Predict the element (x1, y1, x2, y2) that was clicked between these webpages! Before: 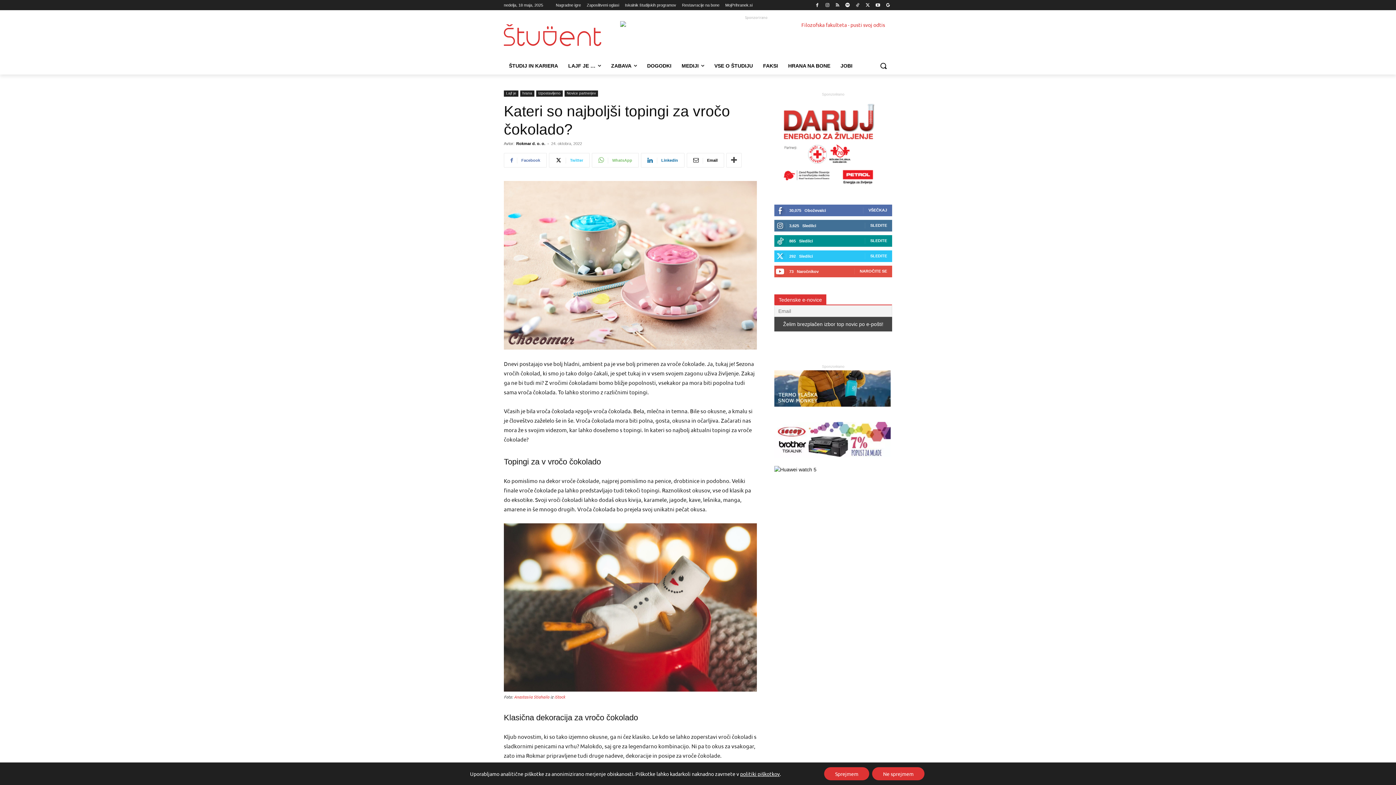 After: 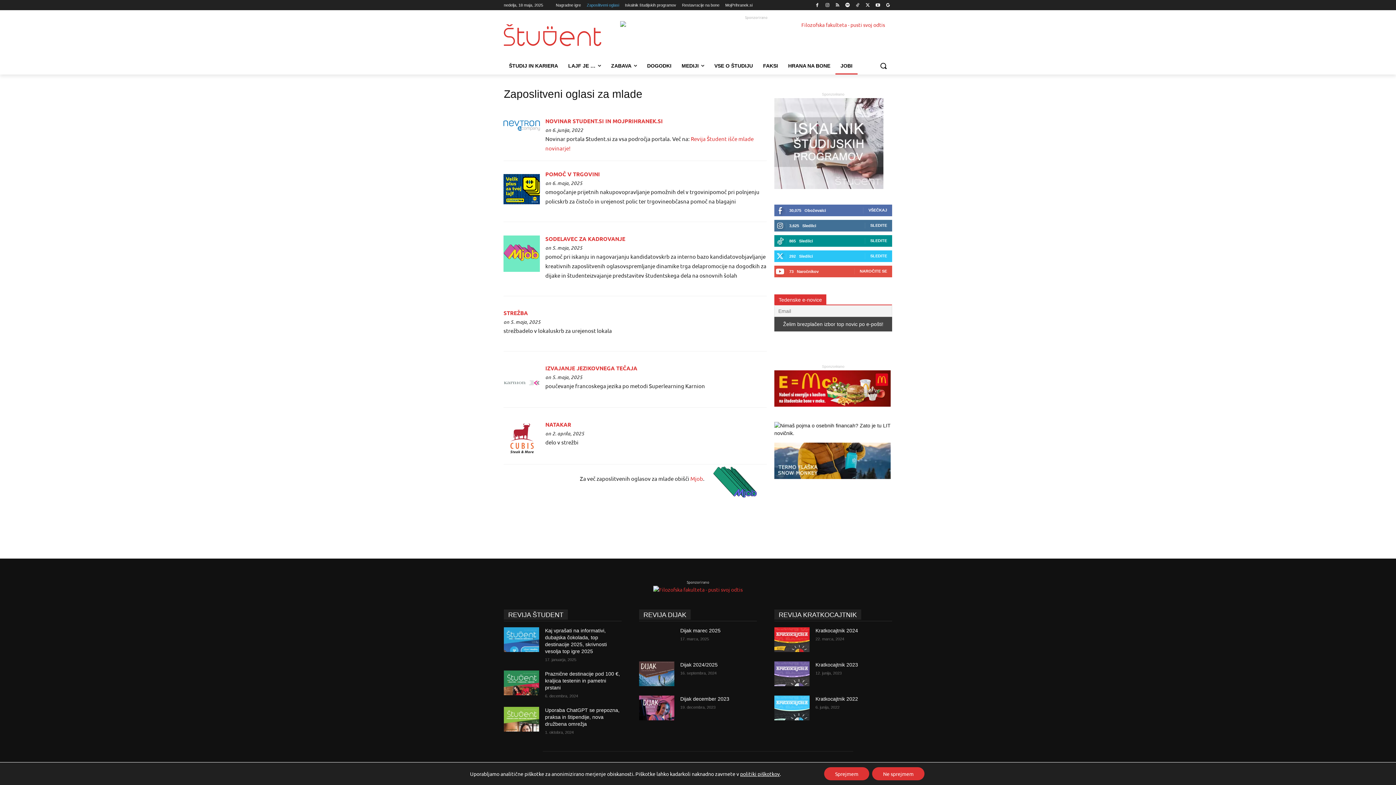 Action: label: Zaposlitveni oglasi bbox: (586, 0, 619, 10)